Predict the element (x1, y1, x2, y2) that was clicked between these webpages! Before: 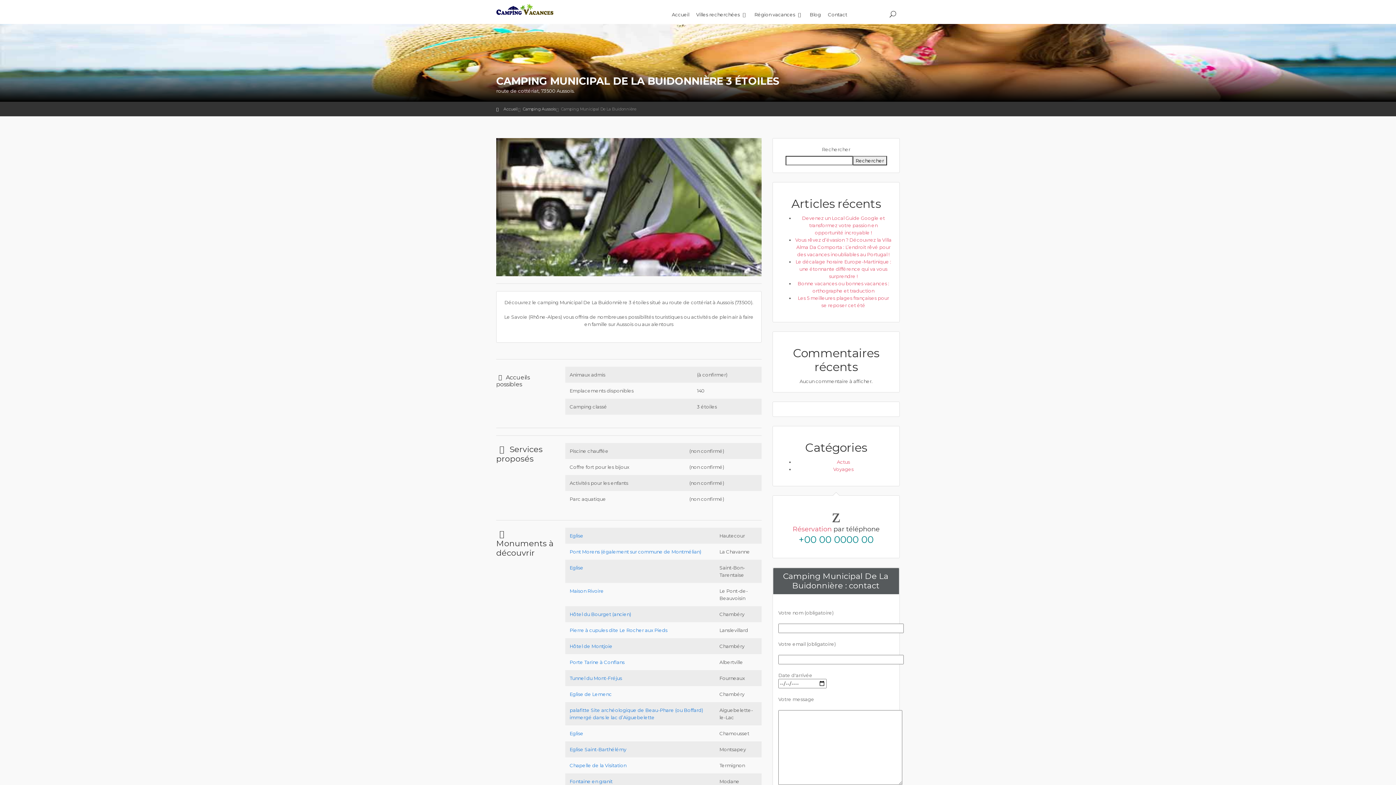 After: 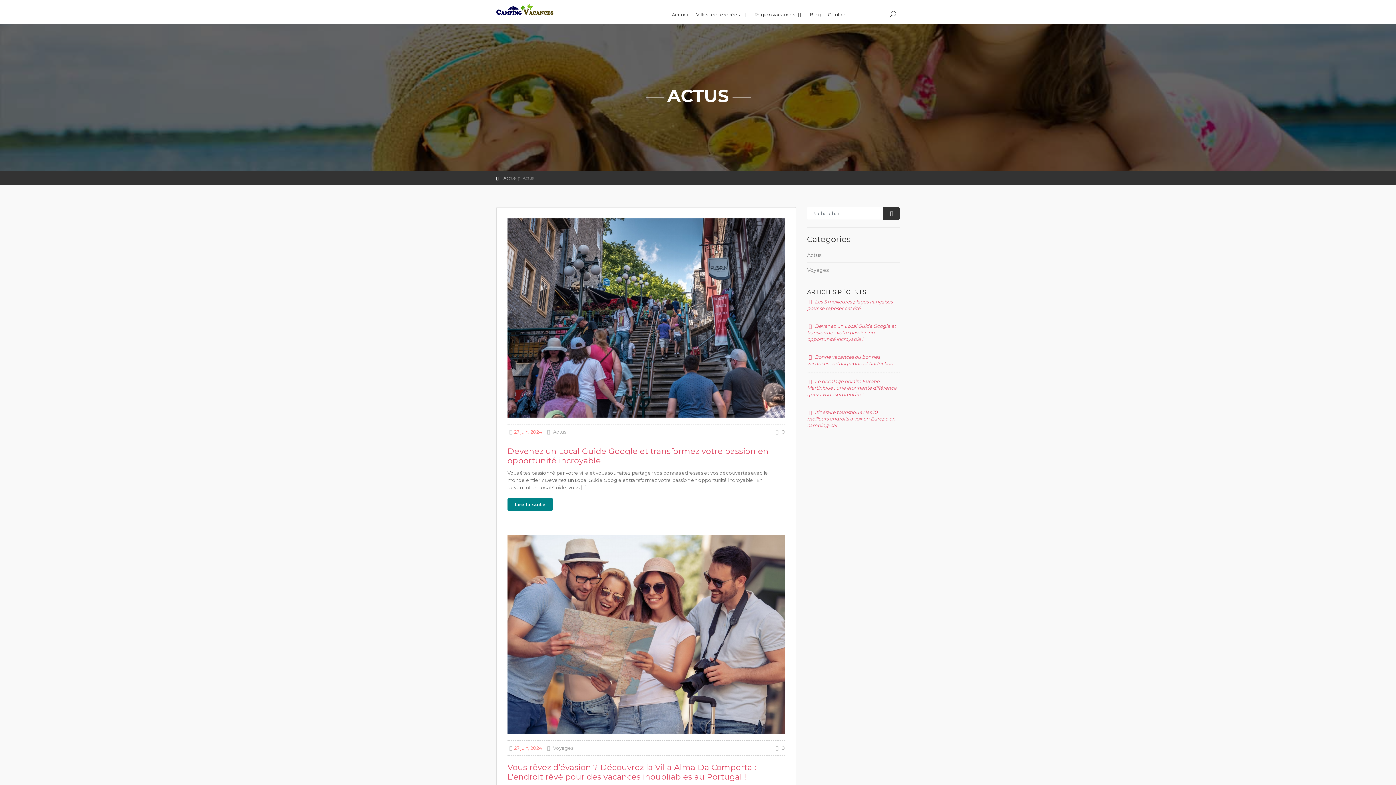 Action: label: Actus bbox: (837, 459, 850, 465)